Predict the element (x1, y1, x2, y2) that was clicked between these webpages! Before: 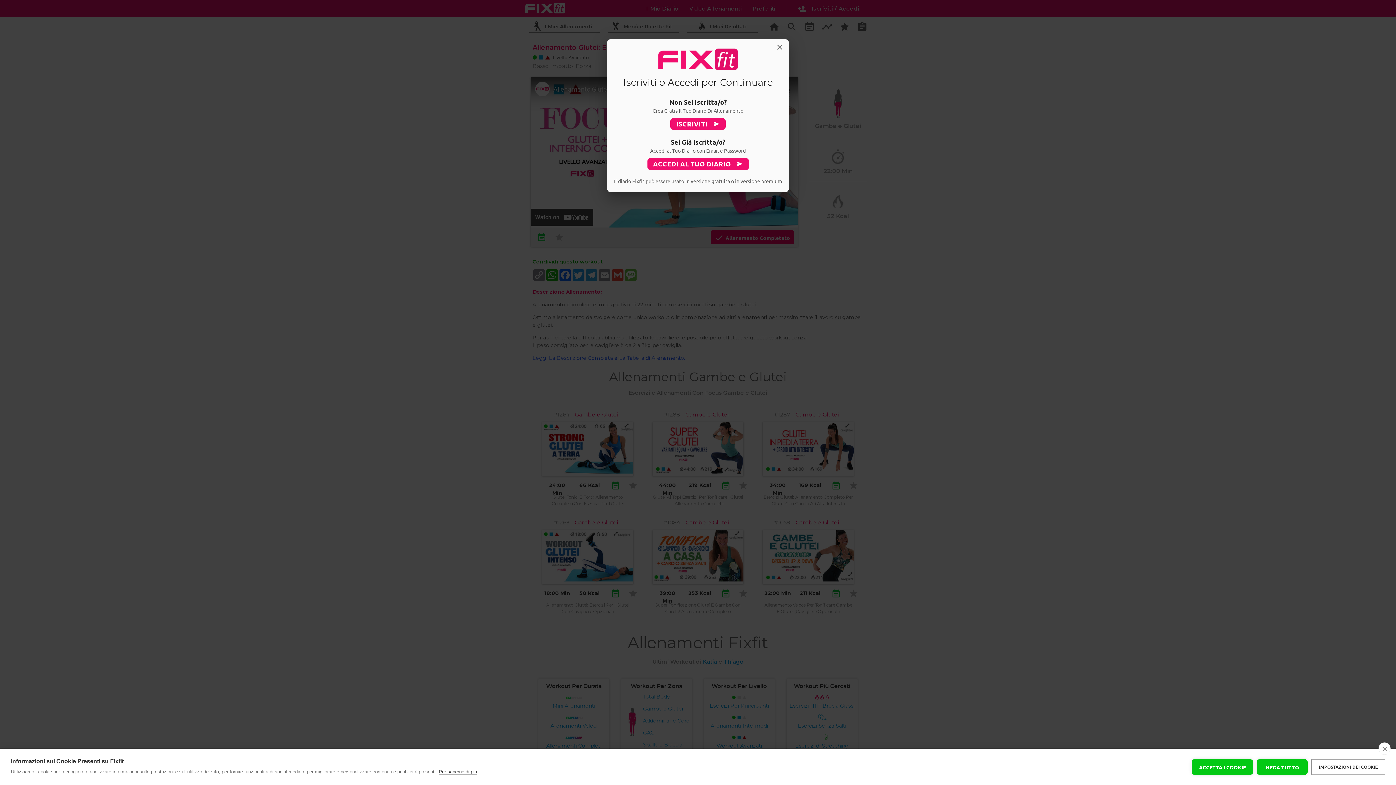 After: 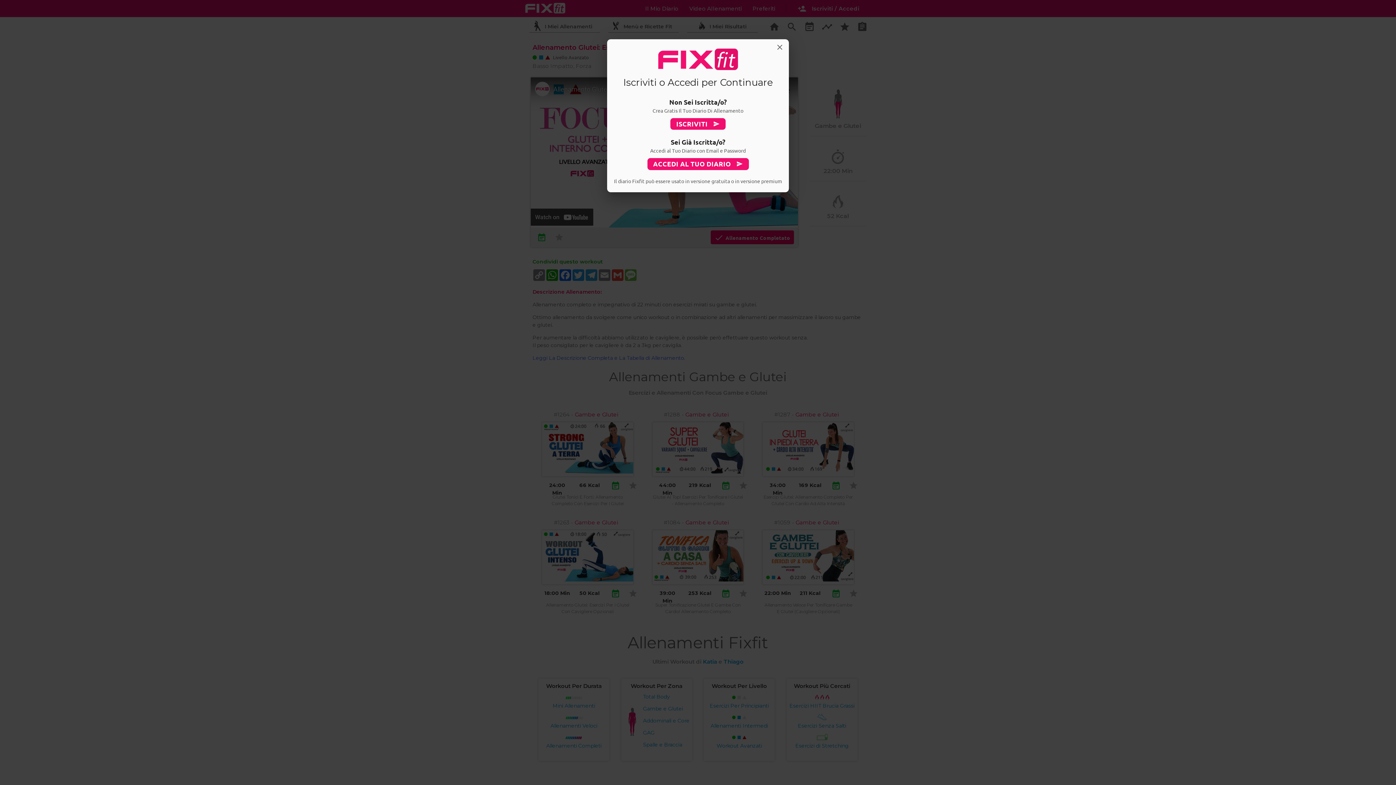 Action: label: NEGA TUTTO bbox: (1257, 759, 1308, 775)